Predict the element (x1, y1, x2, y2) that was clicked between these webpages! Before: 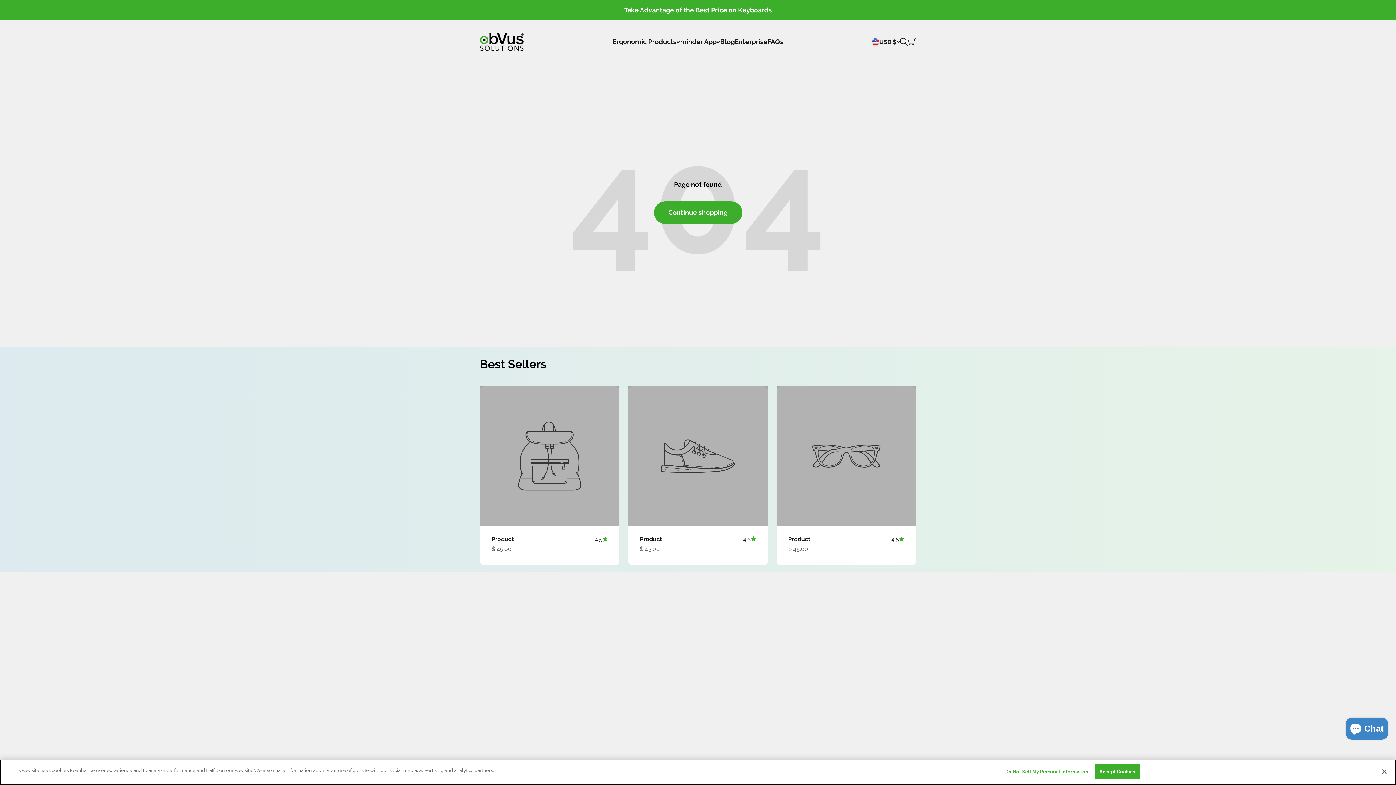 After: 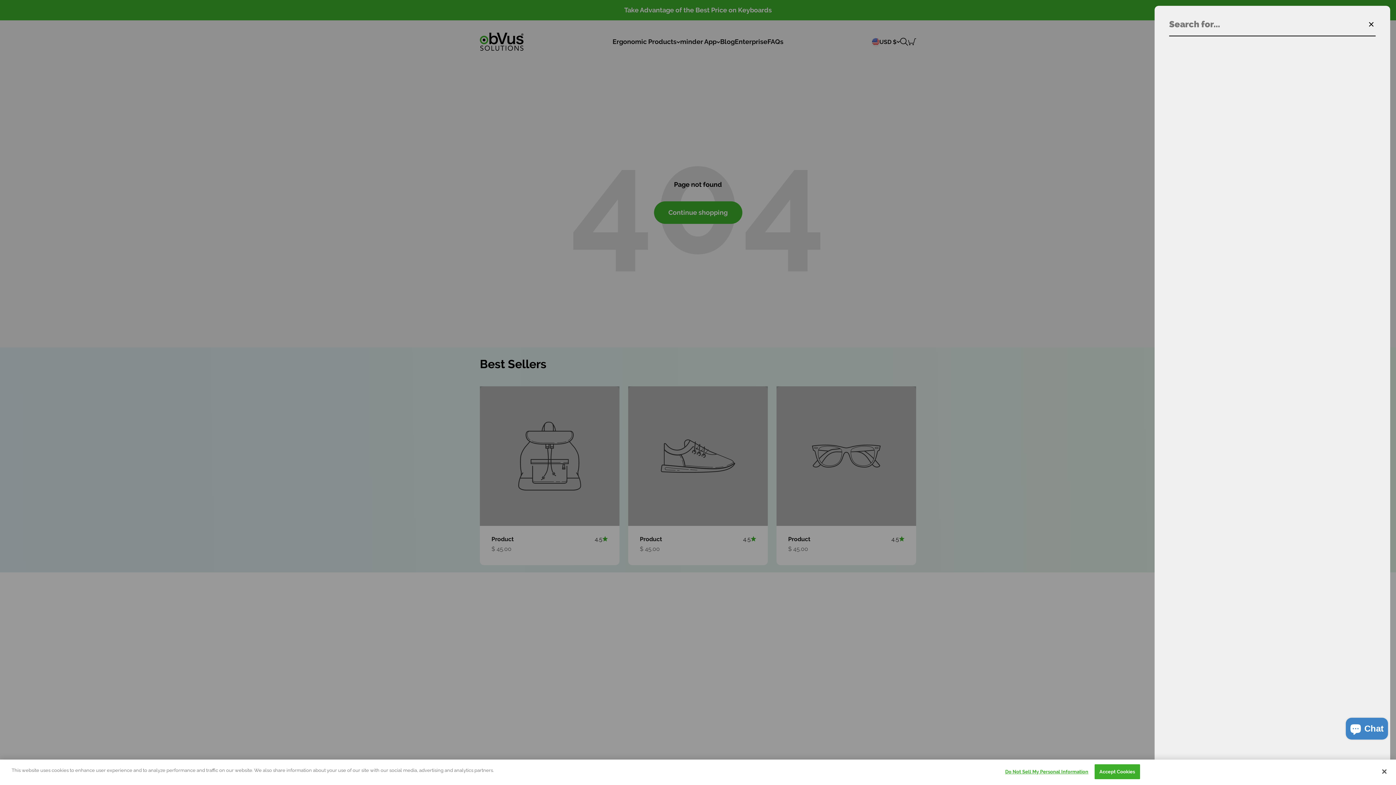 Action: label: Open search bbox: (900, 37, 908, 45)